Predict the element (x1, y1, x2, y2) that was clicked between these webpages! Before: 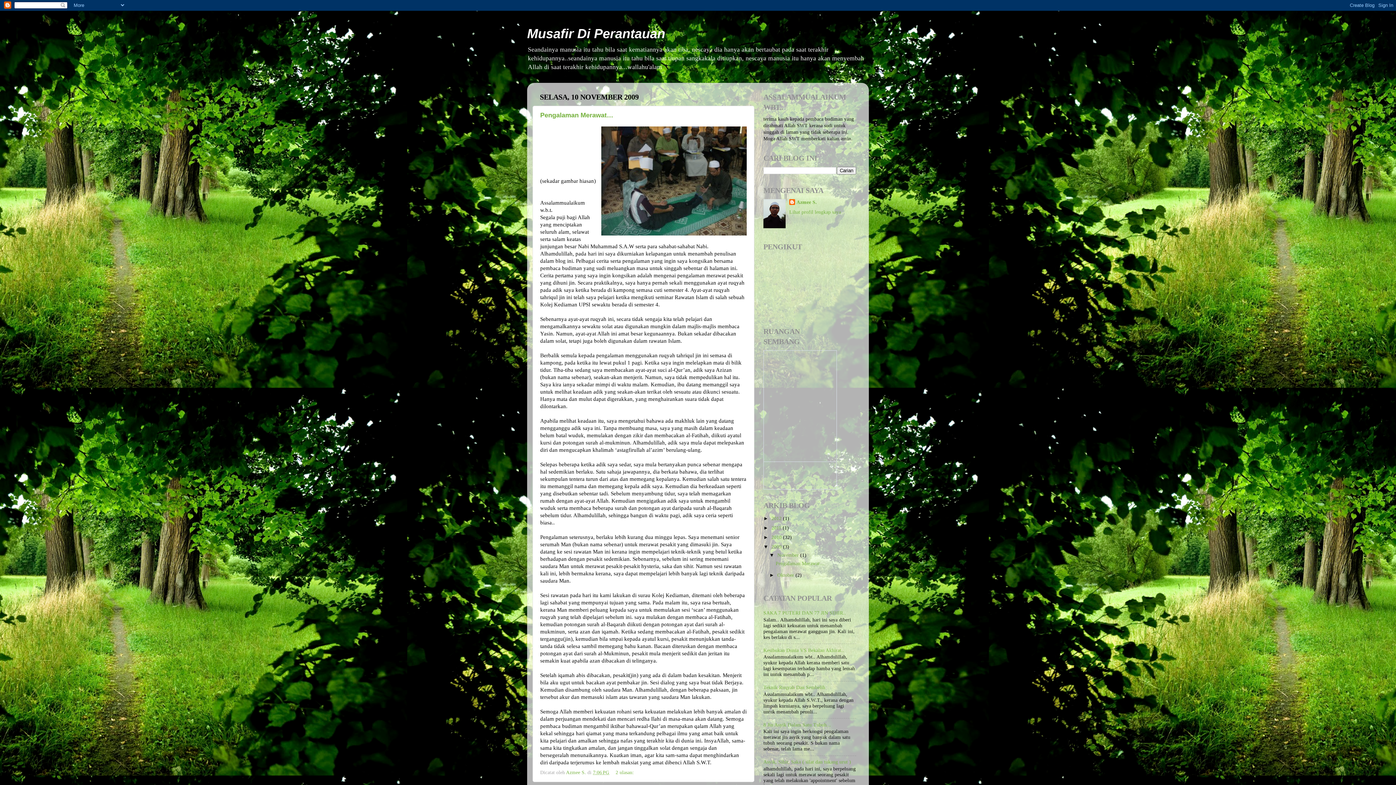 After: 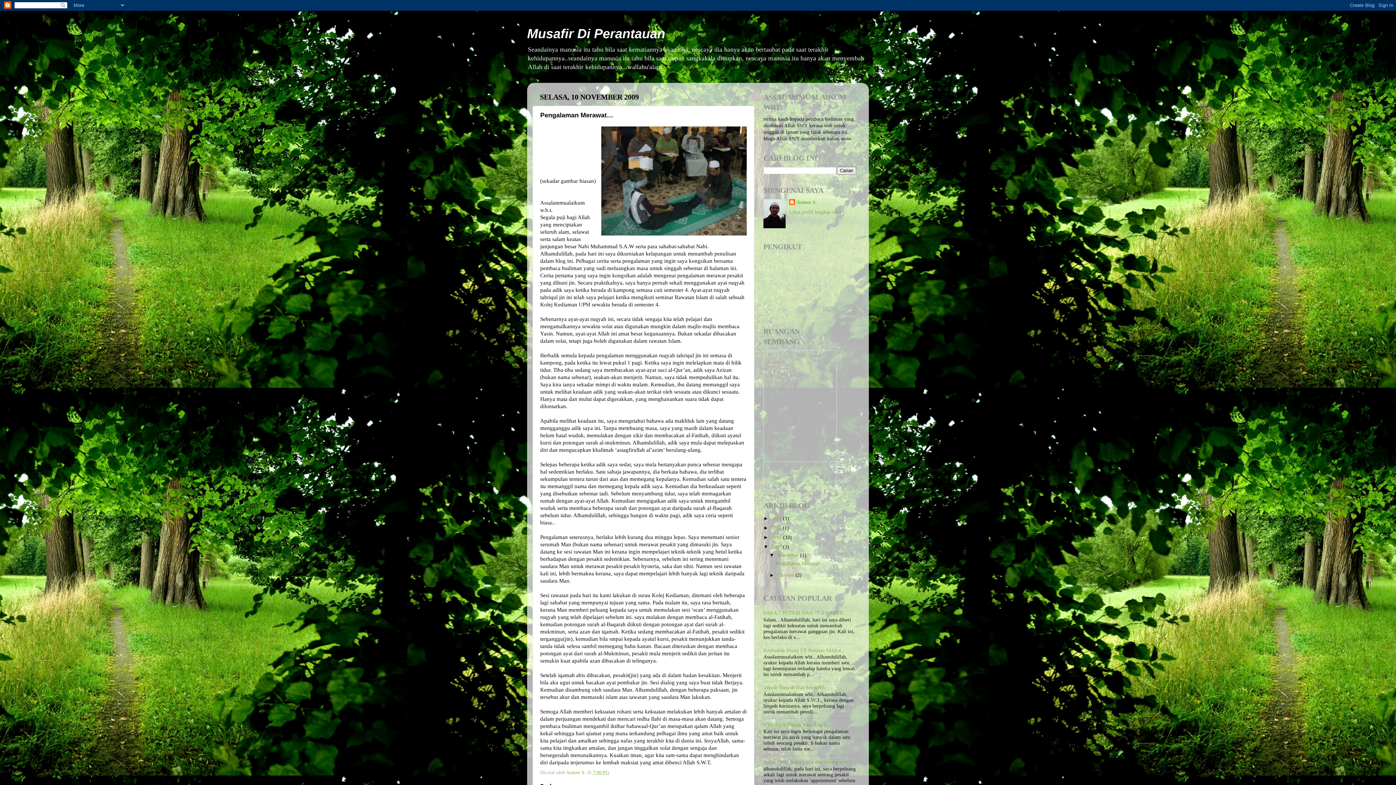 Action: label: Pengalaman Merawat… bbox: (540, 111, 613, 118)